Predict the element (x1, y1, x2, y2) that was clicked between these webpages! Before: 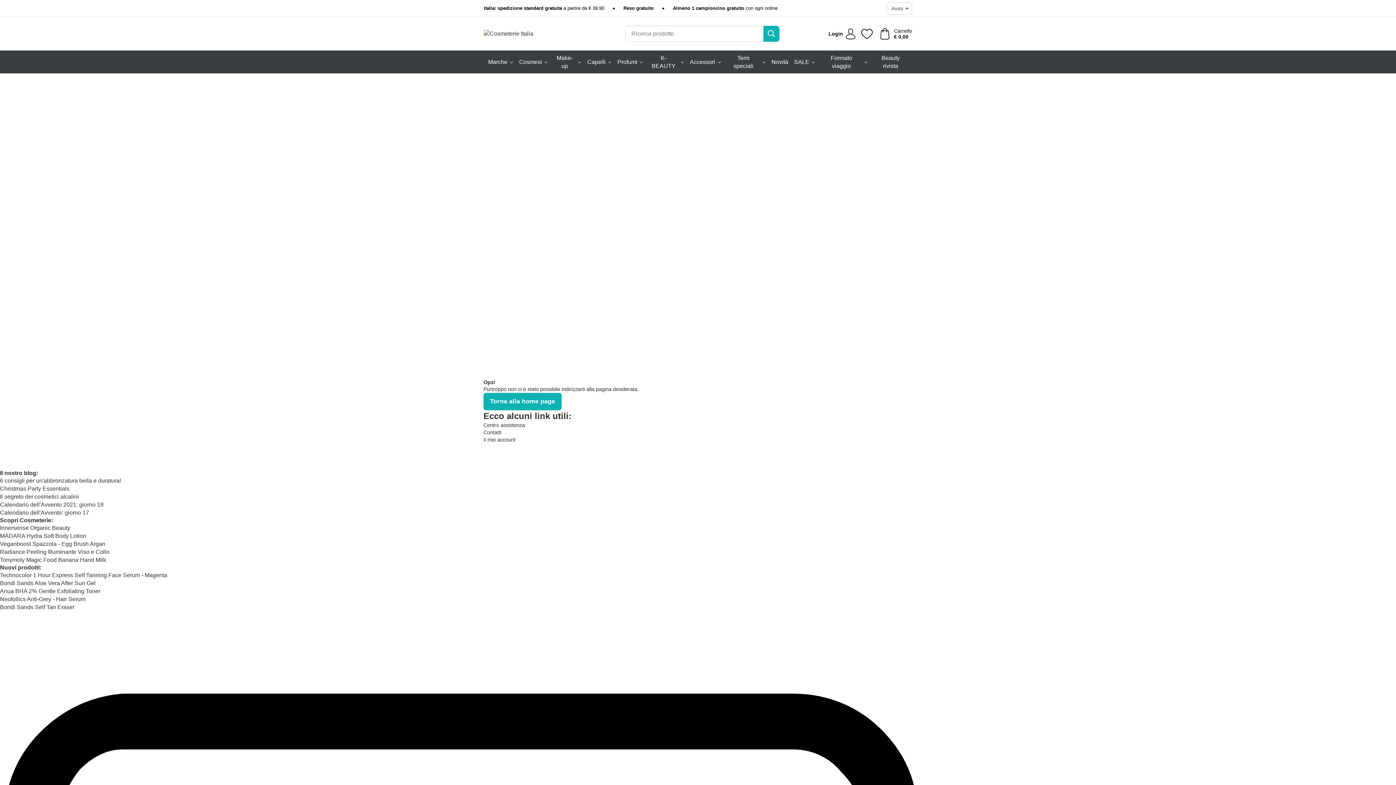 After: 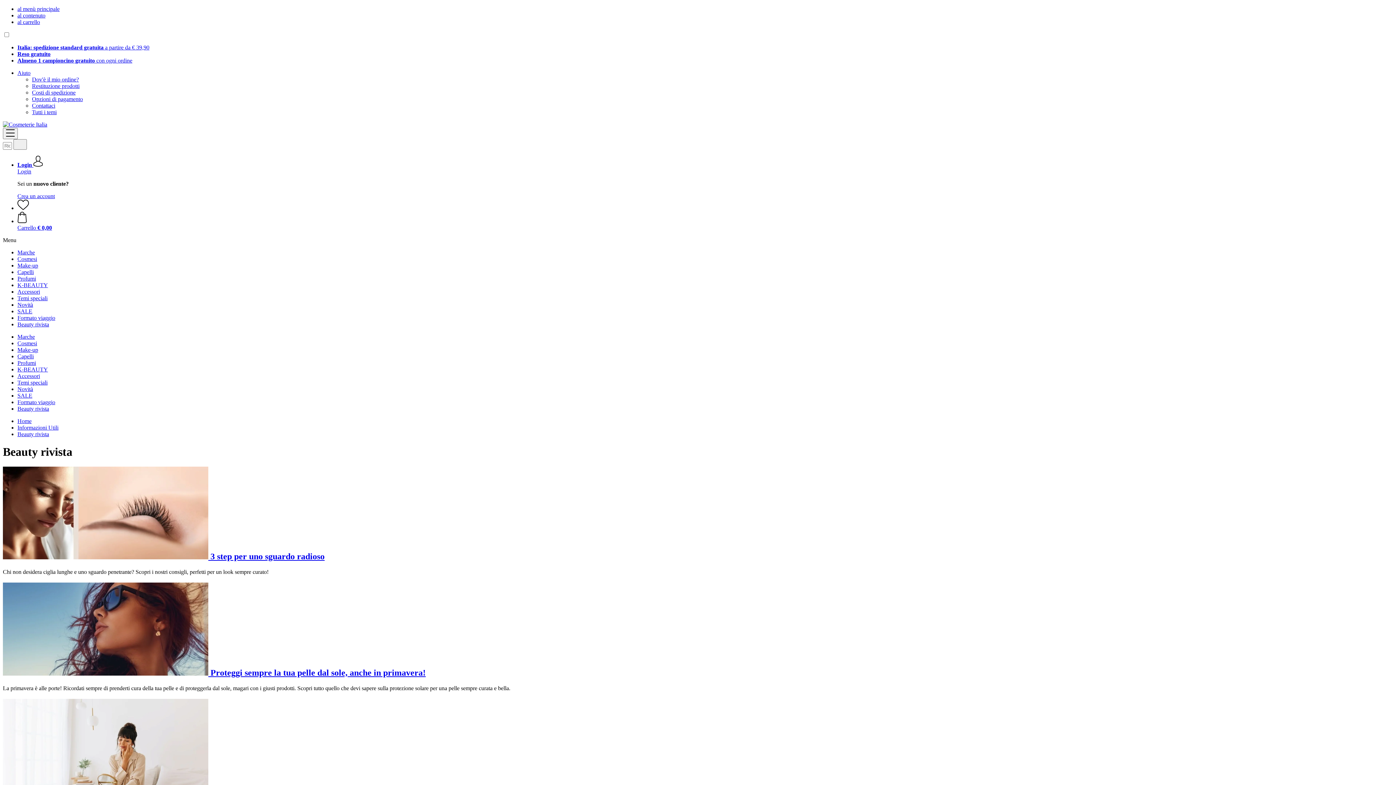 Action: bbox: (873, 50, 907, 73) label: Beauty rivista